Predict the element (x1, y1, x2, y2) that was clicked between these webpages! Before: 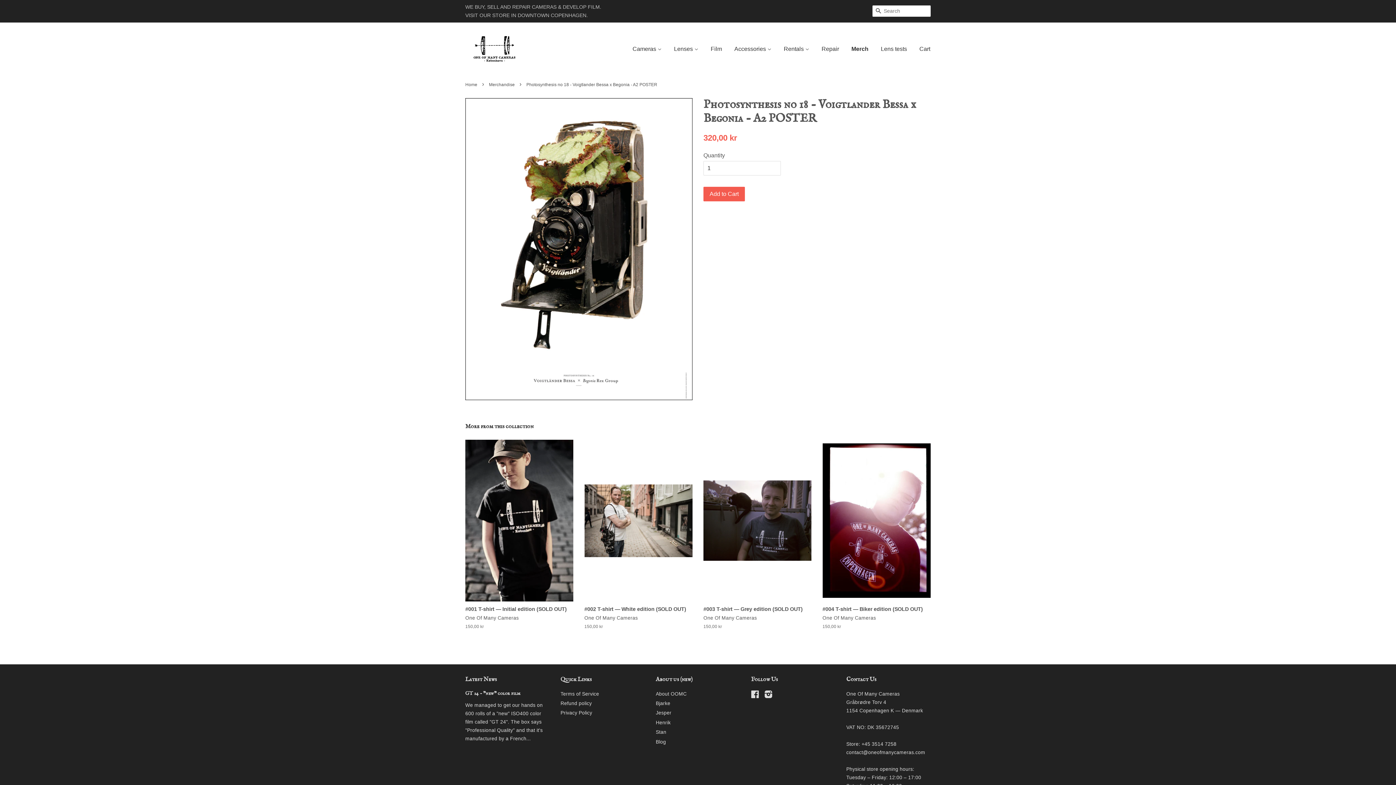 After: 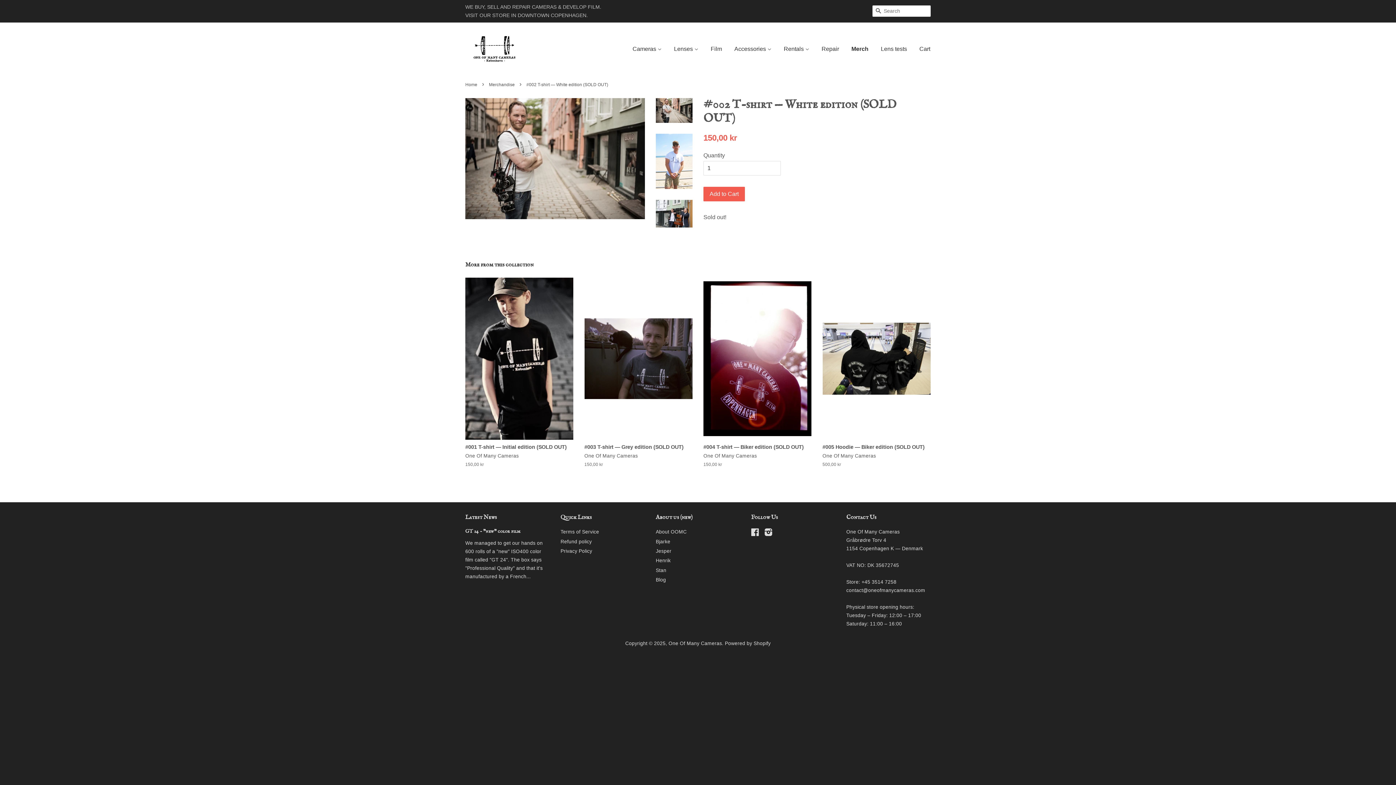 Action: label: #002 T-shirt — White edition (SOLD OUT)

One Of Many Cameras

150,00 kr bbox: (584, 439, 692, 642)